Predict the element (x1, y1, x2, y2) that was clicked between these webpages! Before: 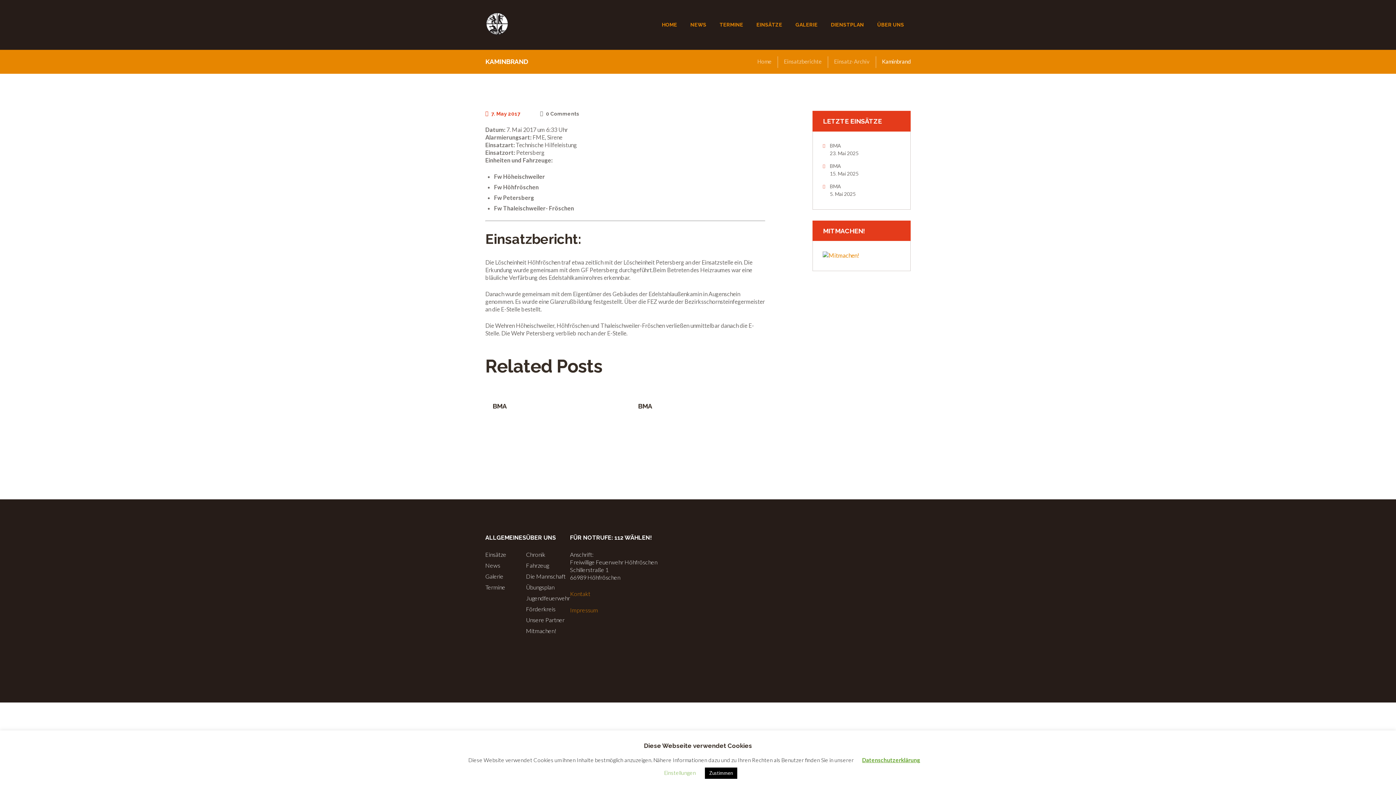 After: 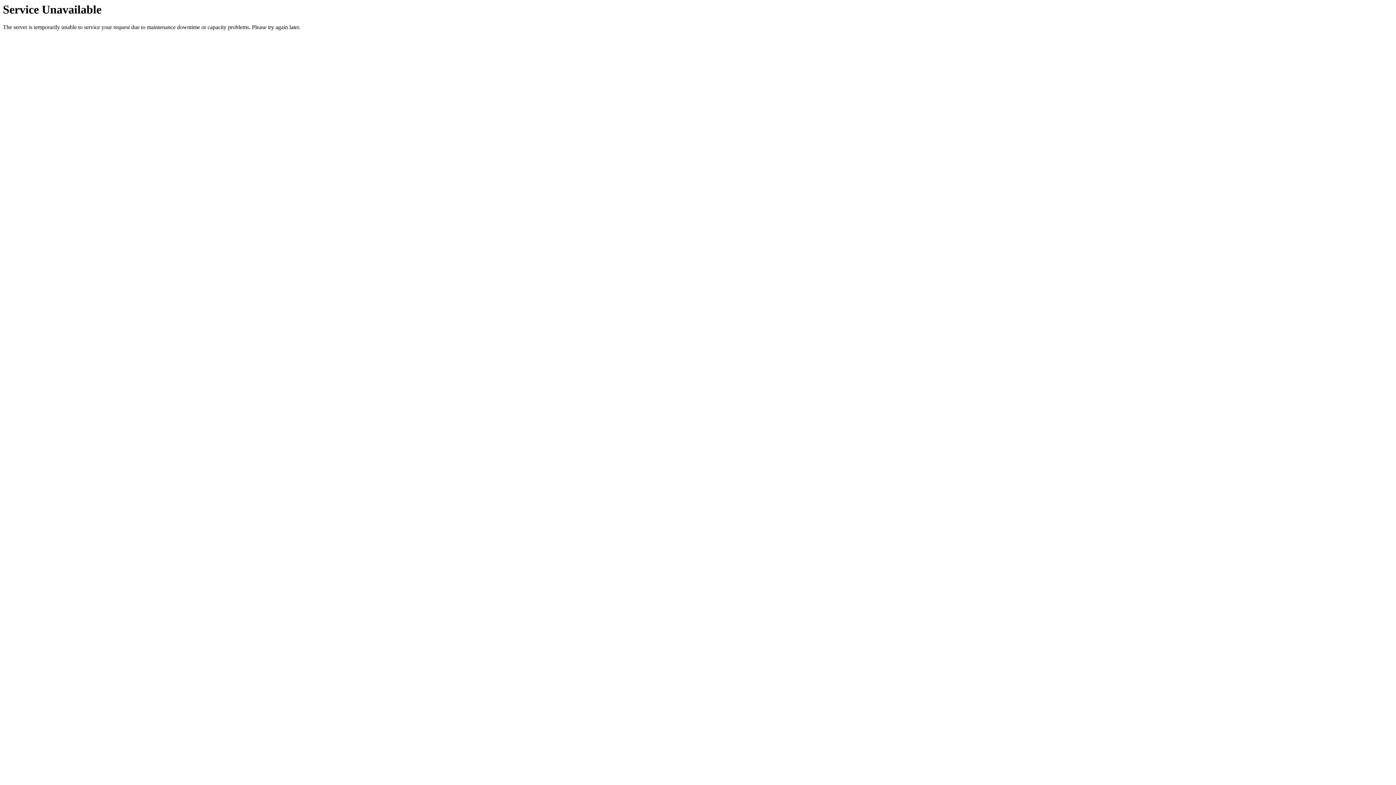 Action: label: Fahrzeug bbox: (526, 562, 549, 568)